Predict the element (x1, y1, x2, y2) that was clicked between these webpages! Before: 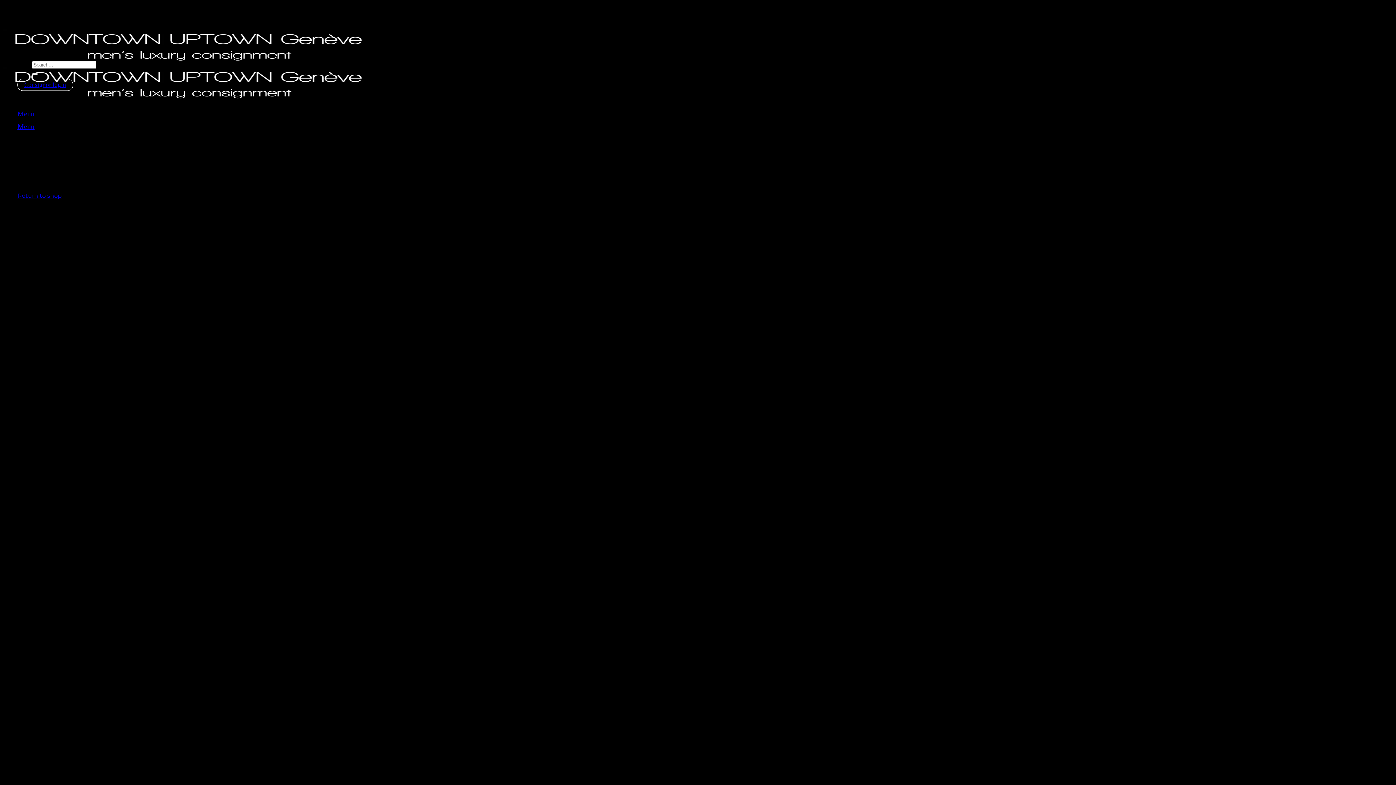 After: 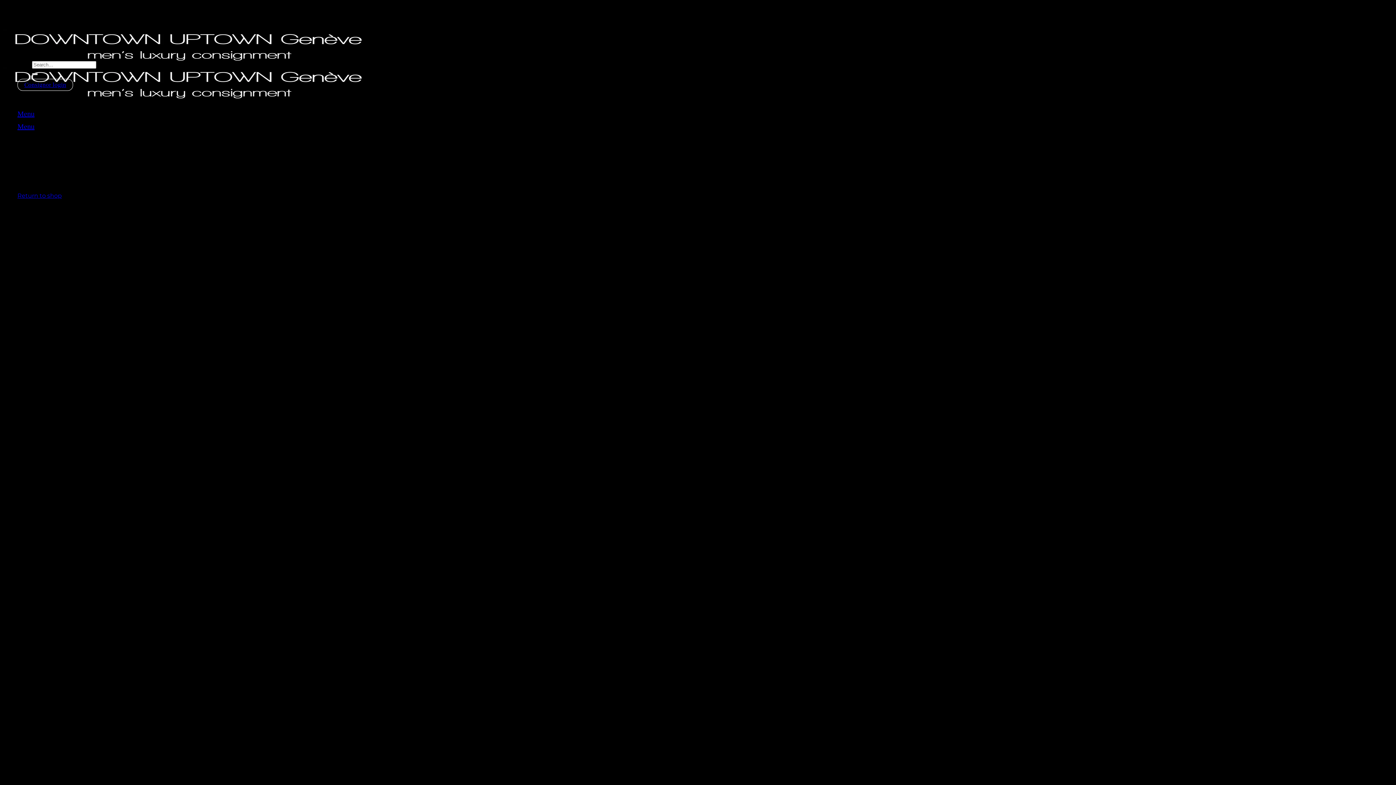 Action: bbox: (17, 122, 34, 130) label: Menu